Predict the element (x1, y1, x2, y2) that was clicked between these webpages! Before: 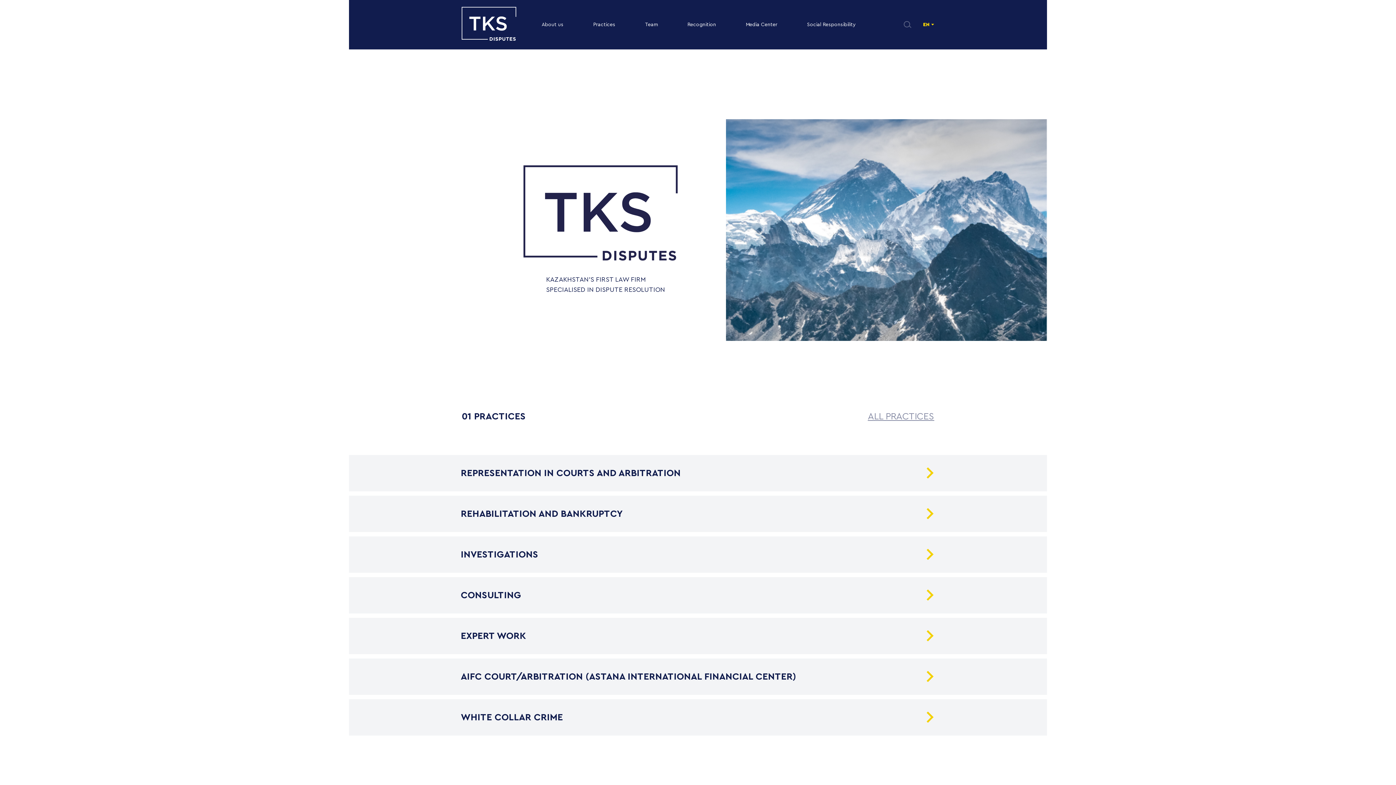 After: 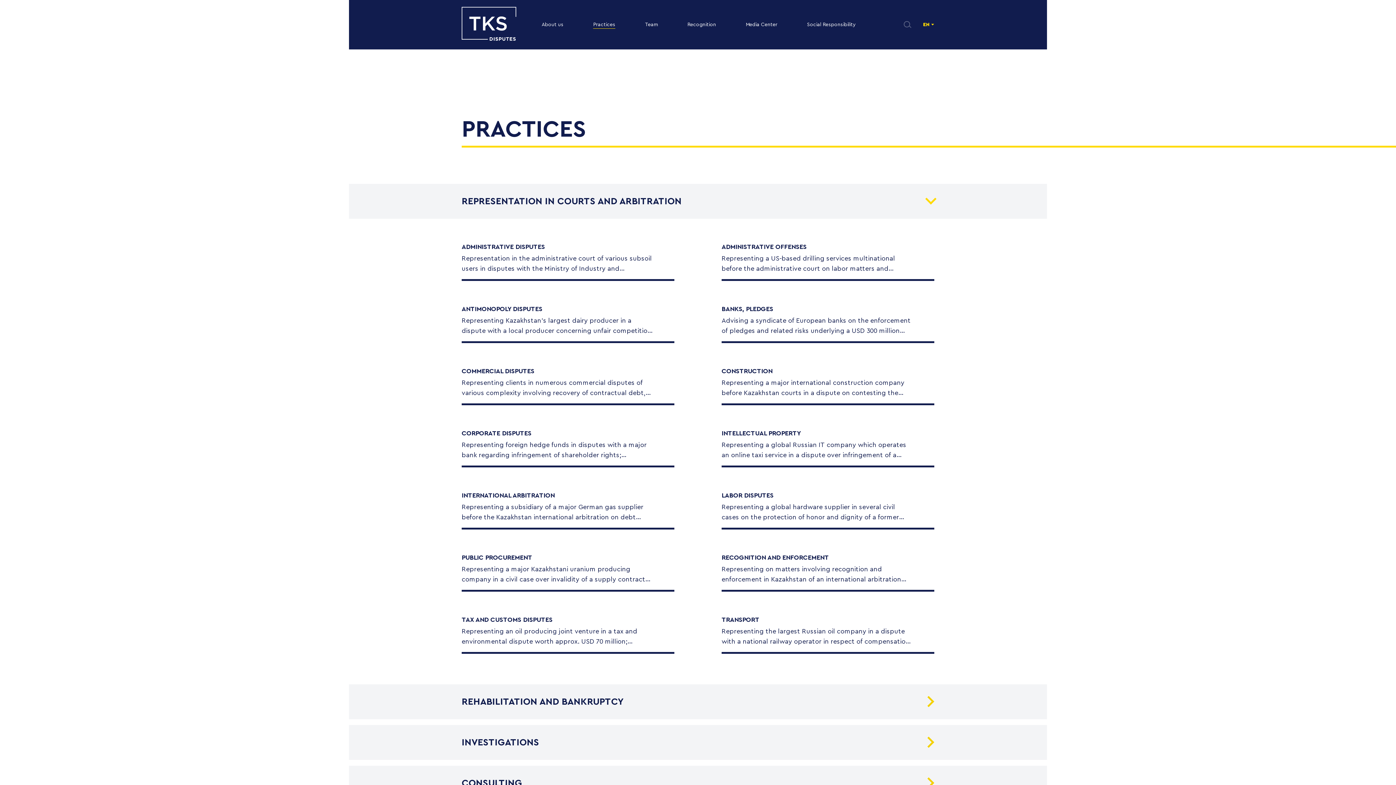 Action: bbox: (868, 410, 934, 422) label: ALL PRACTICES